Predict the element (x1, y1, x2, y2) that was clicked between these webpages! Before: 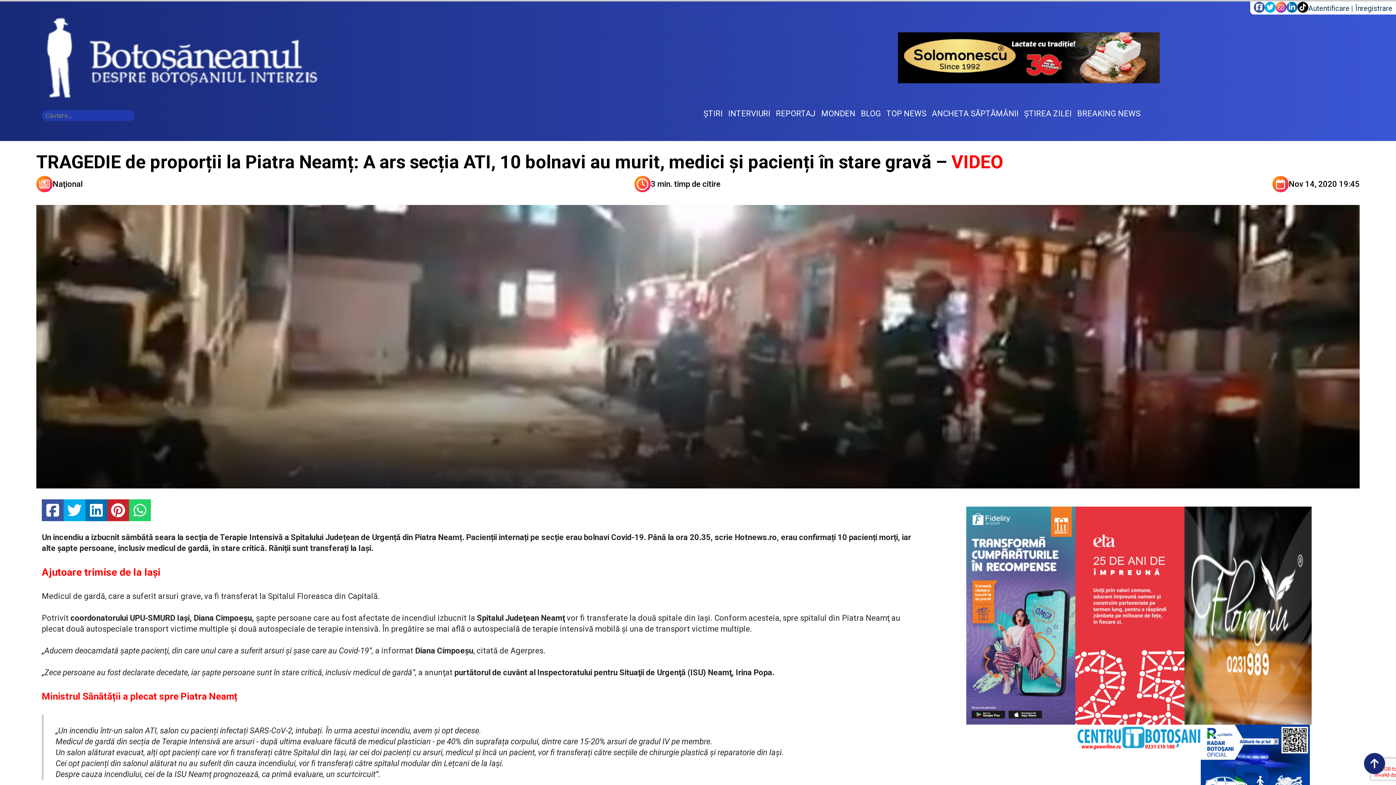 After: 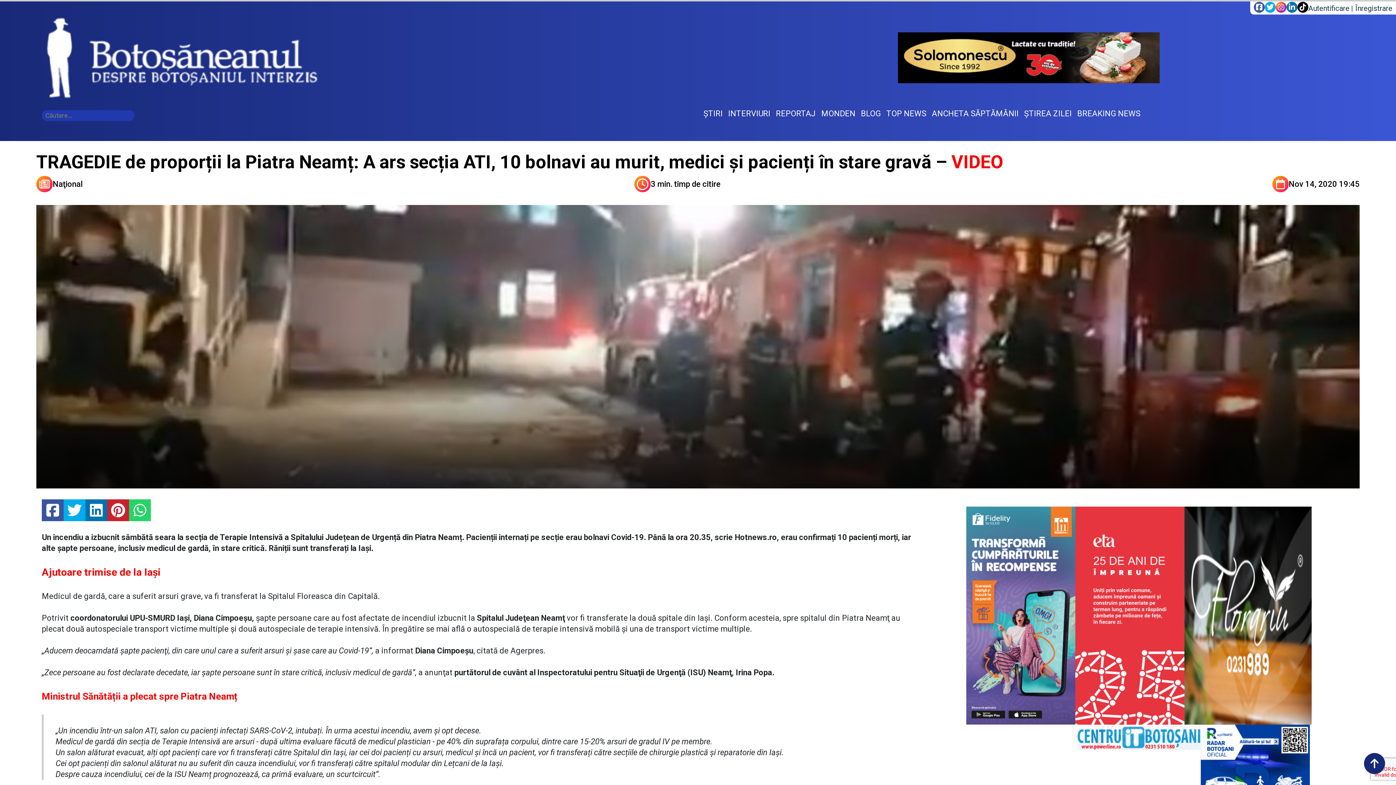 Action: bbox: (85, 499, 107, 521)